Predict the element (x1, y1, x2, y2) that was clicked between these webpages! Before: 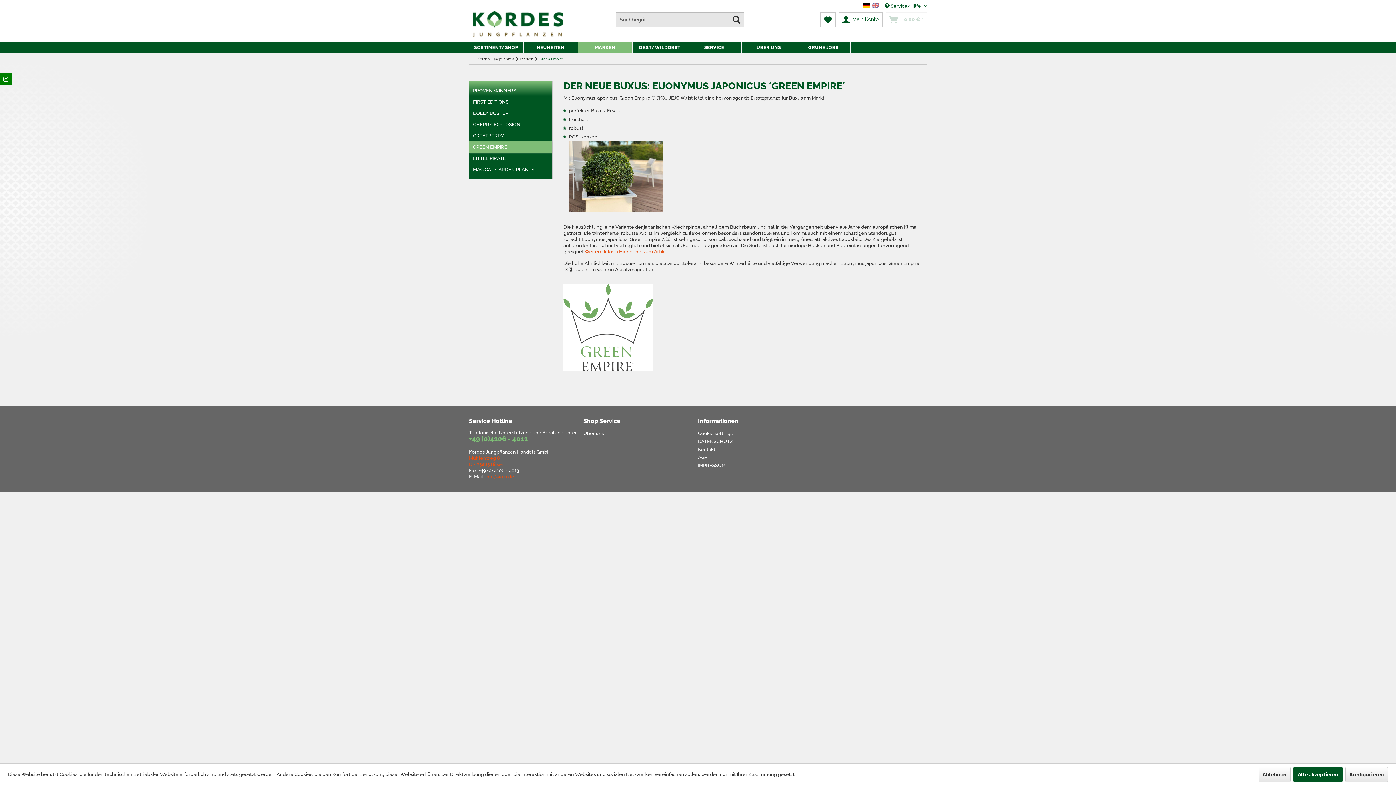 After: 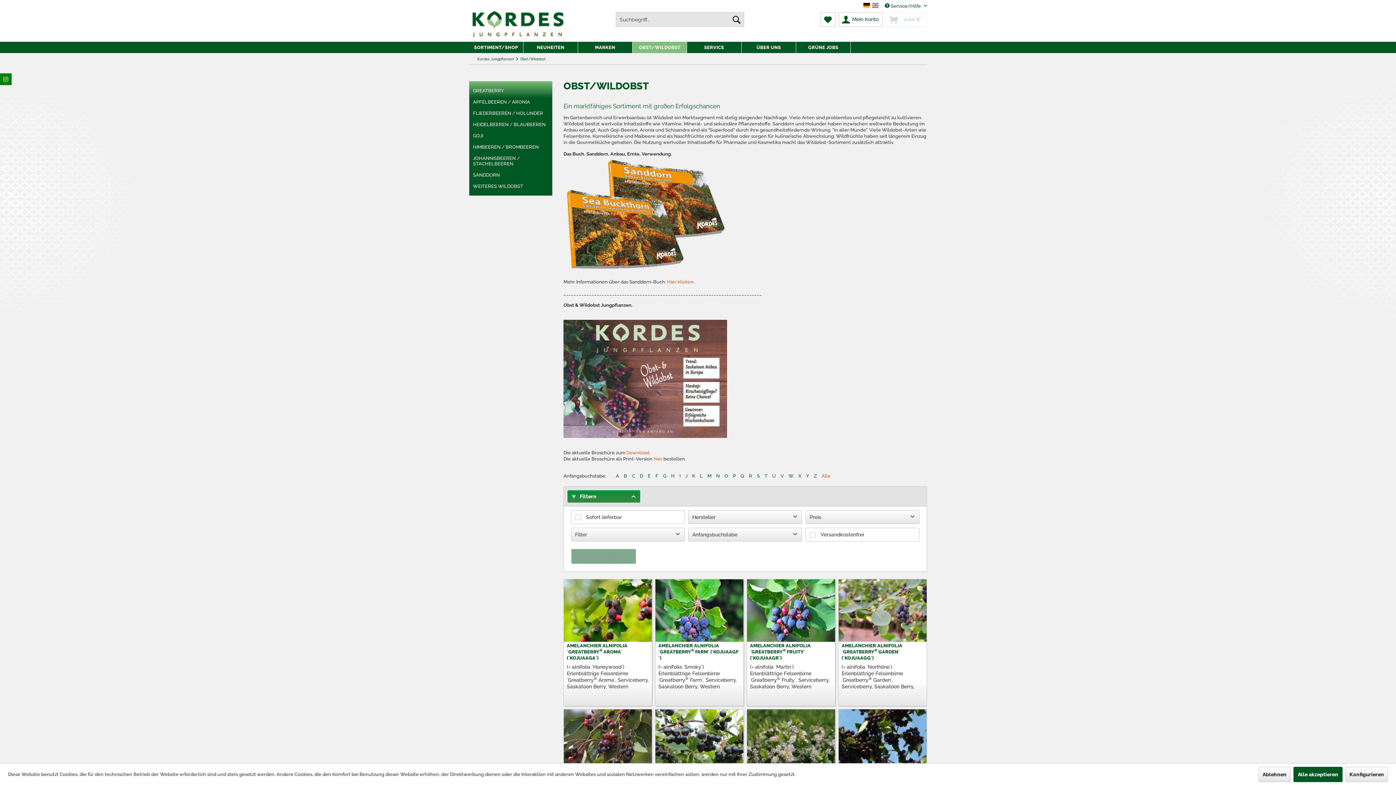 Action: bbox: (632, 41, 687, 53) label: OBST/WILDOBST